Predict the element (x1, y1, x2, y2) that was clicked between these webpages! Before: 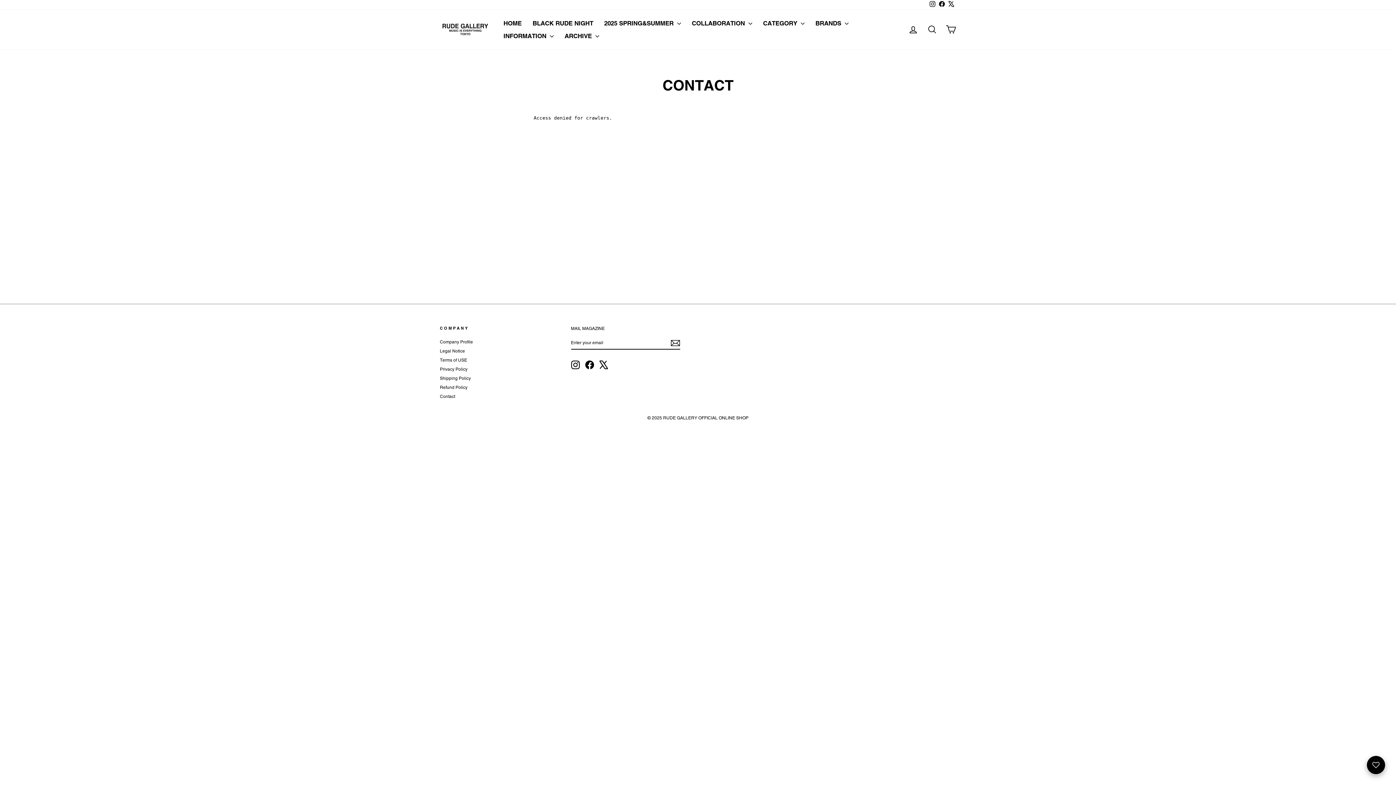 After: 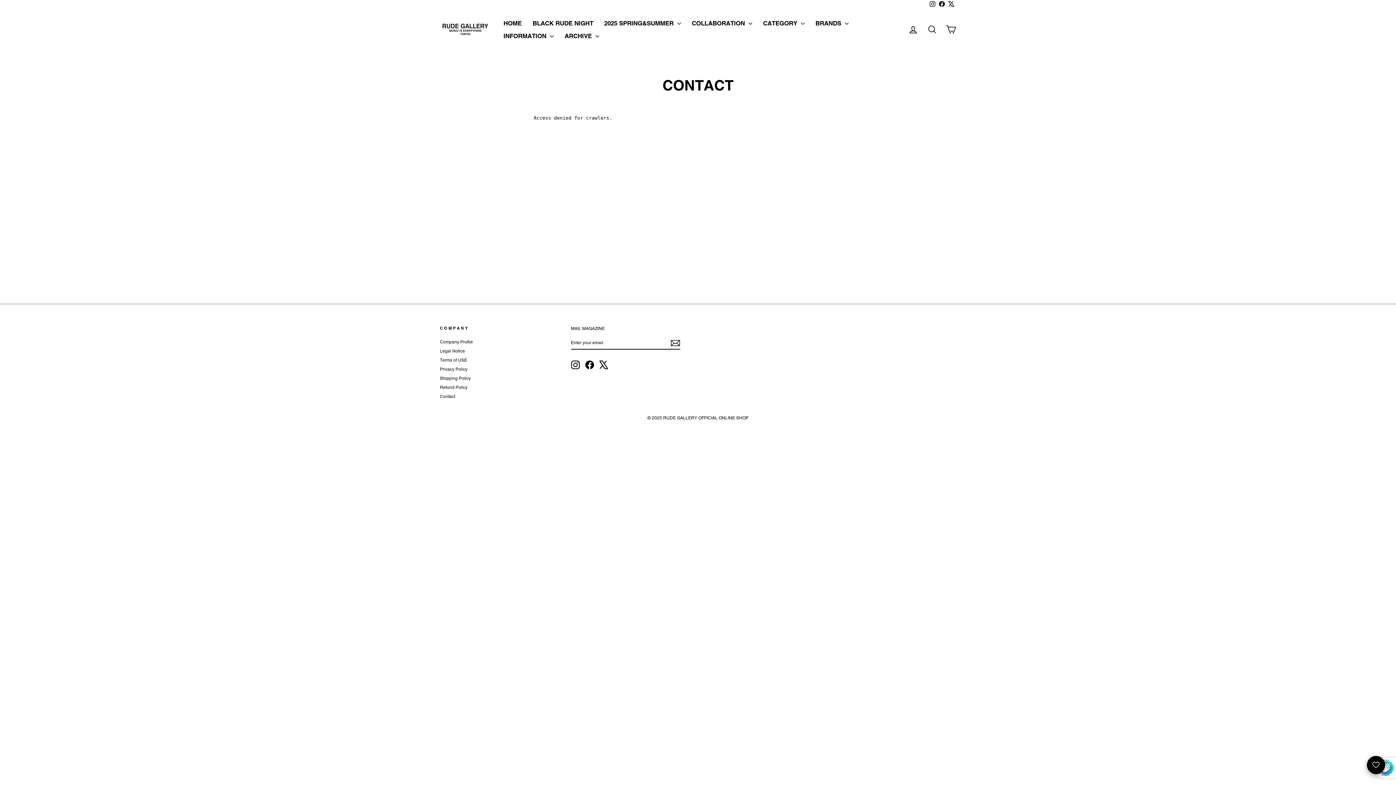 Action: bbox: (670, 338, 680, 347)